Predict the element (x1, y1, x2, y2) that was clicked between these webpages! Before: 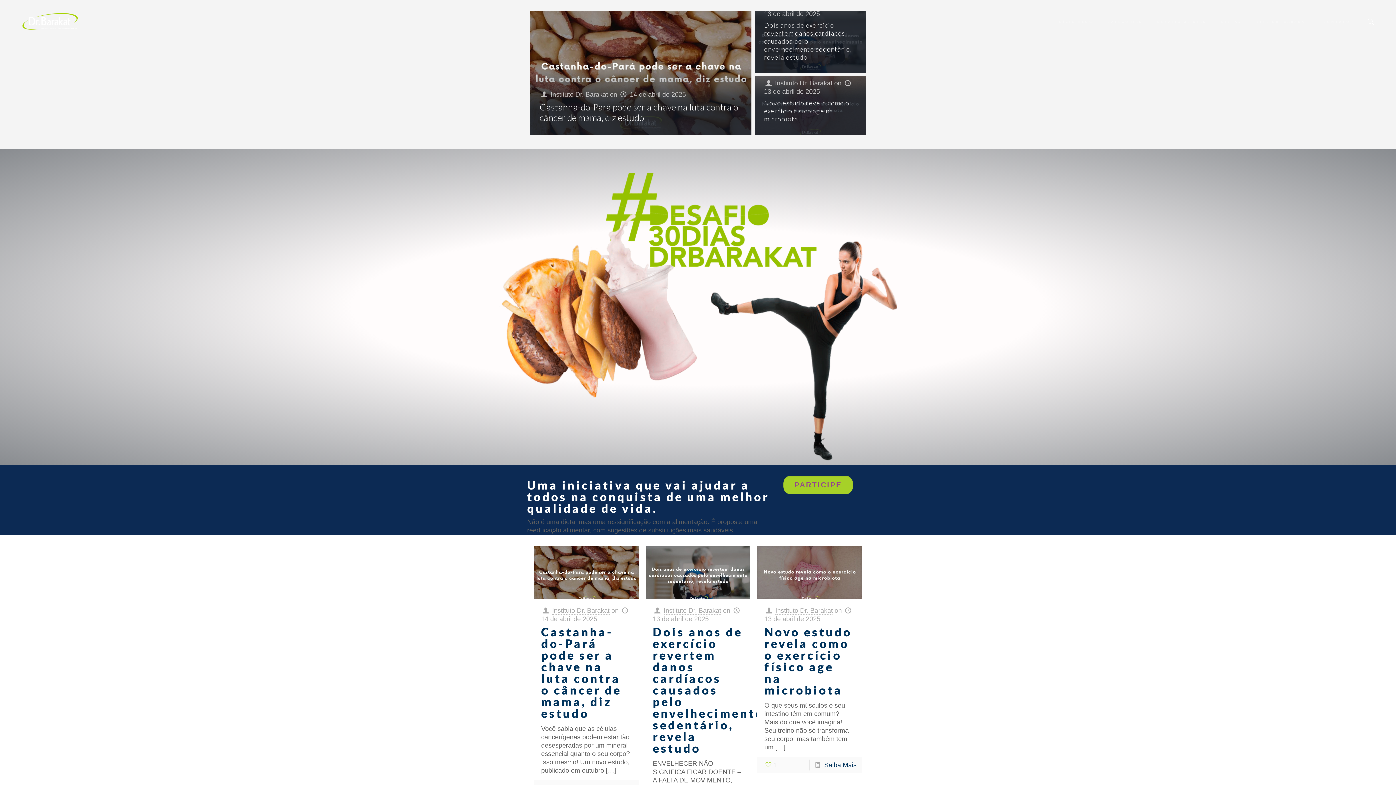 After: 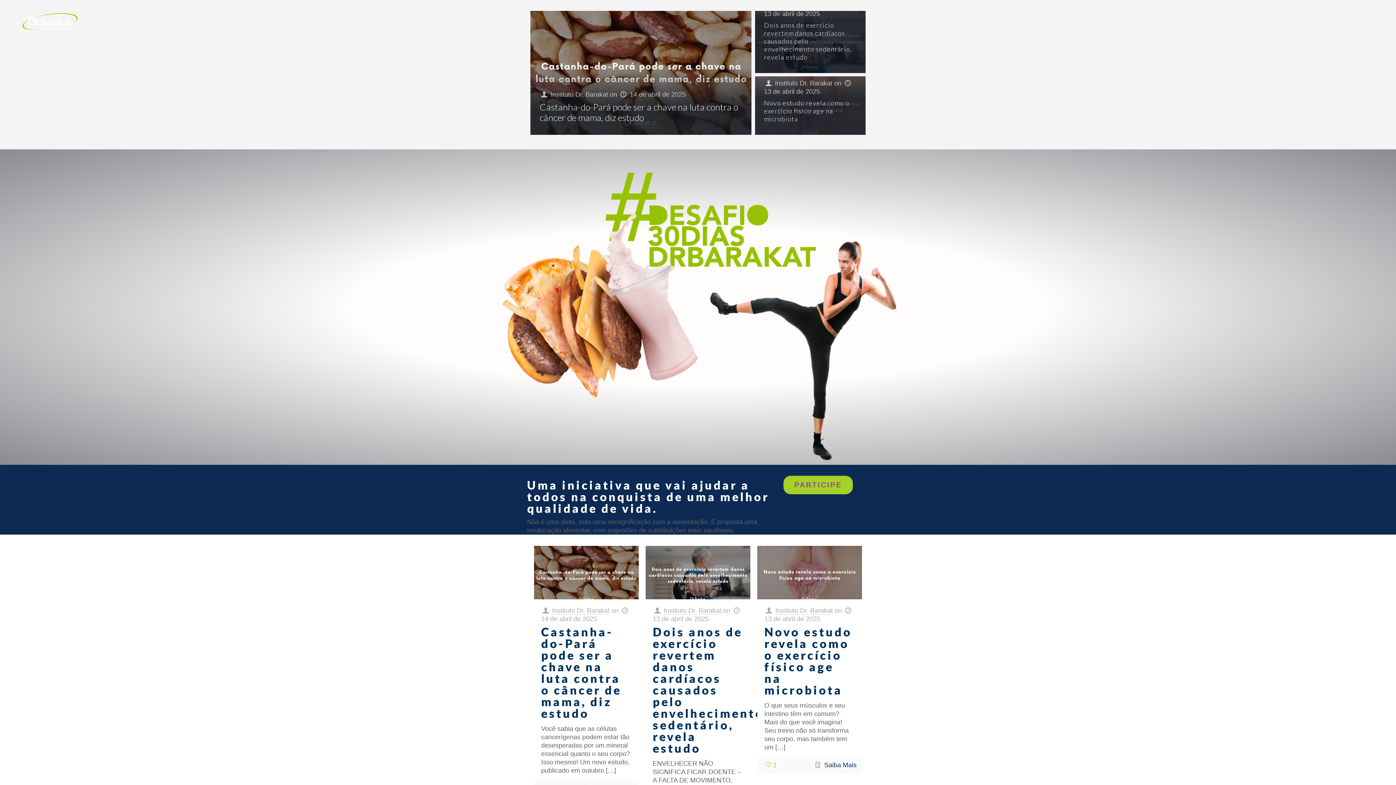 Action: label: Instituto Dr. Barakat bbox: (775, 79, 832, 86)